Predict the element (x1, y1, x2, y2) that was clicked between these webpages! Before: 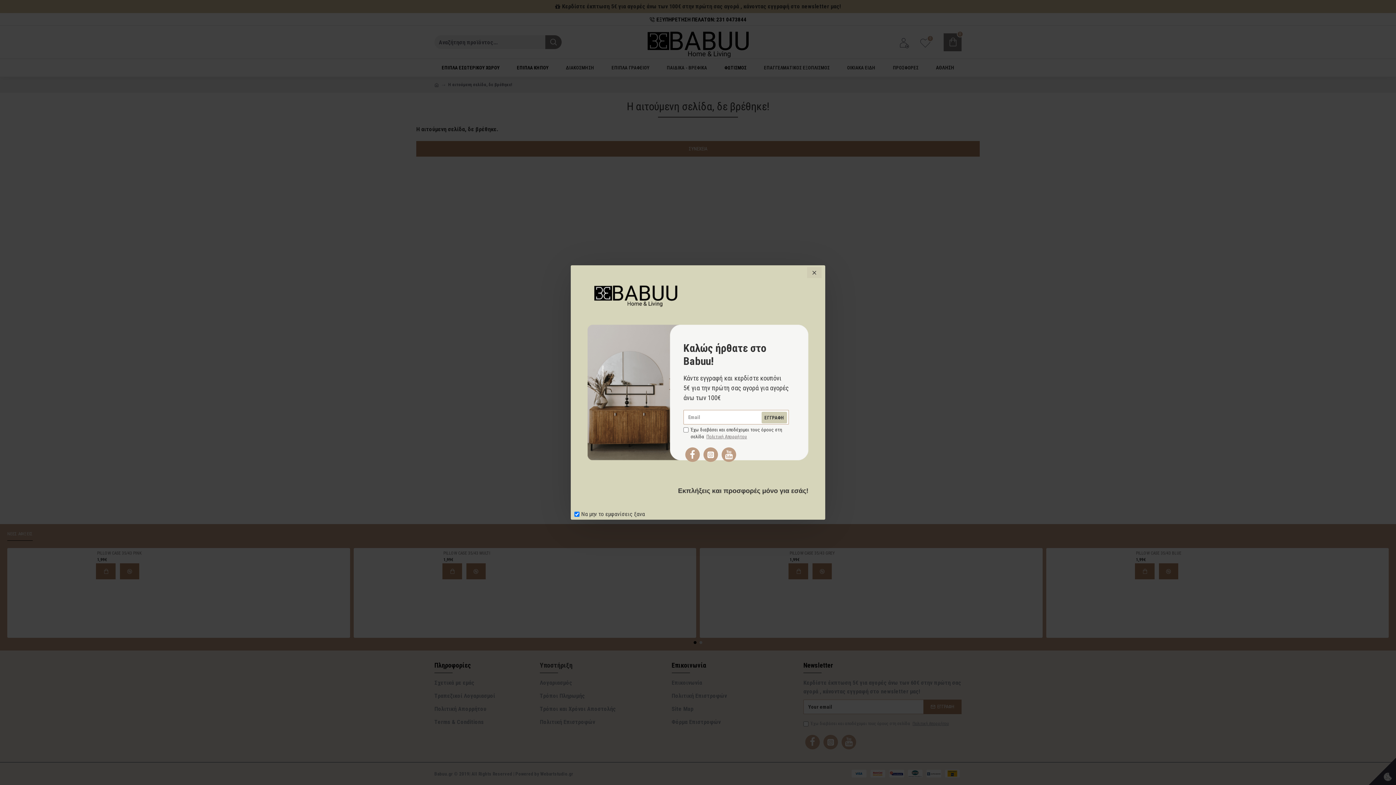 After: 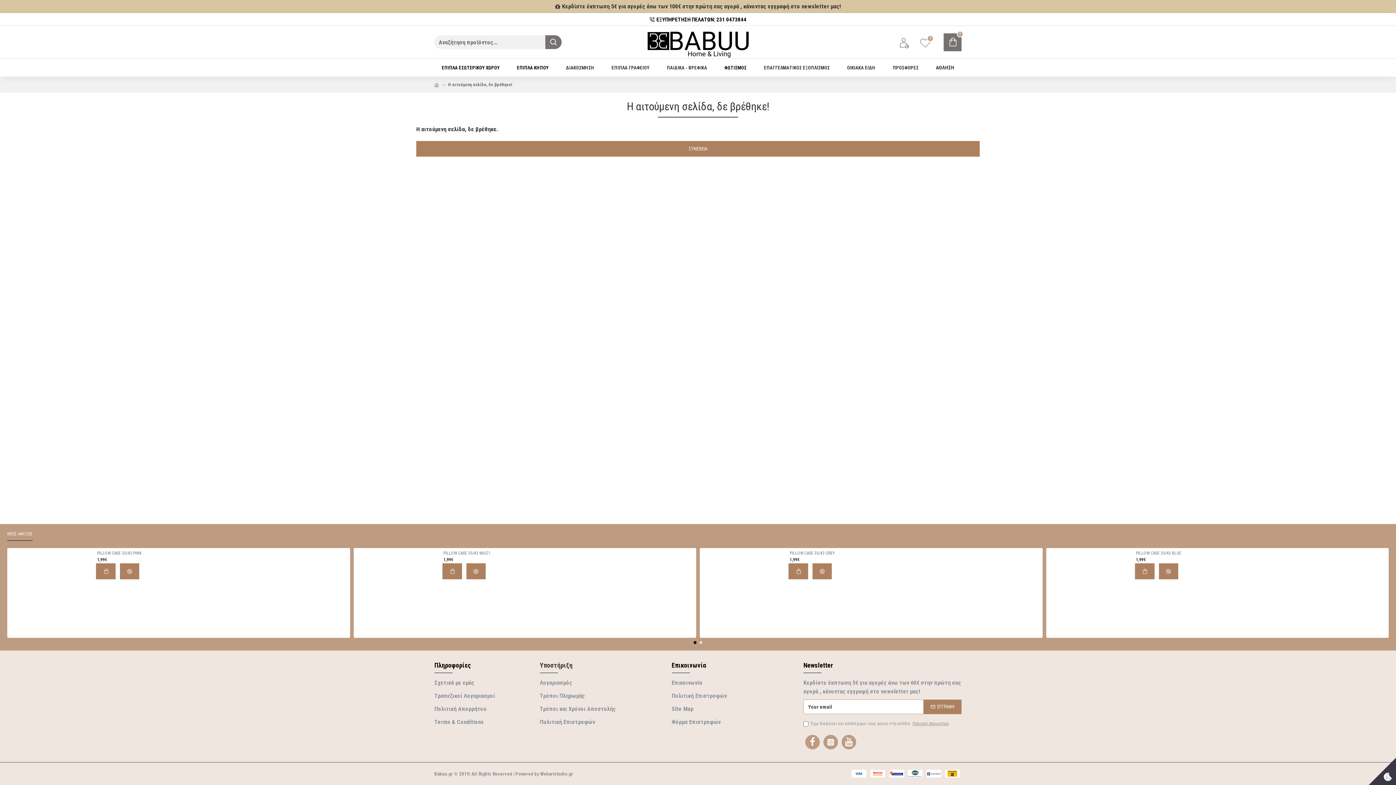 Action: bbox: (807, 267, 821, 278)